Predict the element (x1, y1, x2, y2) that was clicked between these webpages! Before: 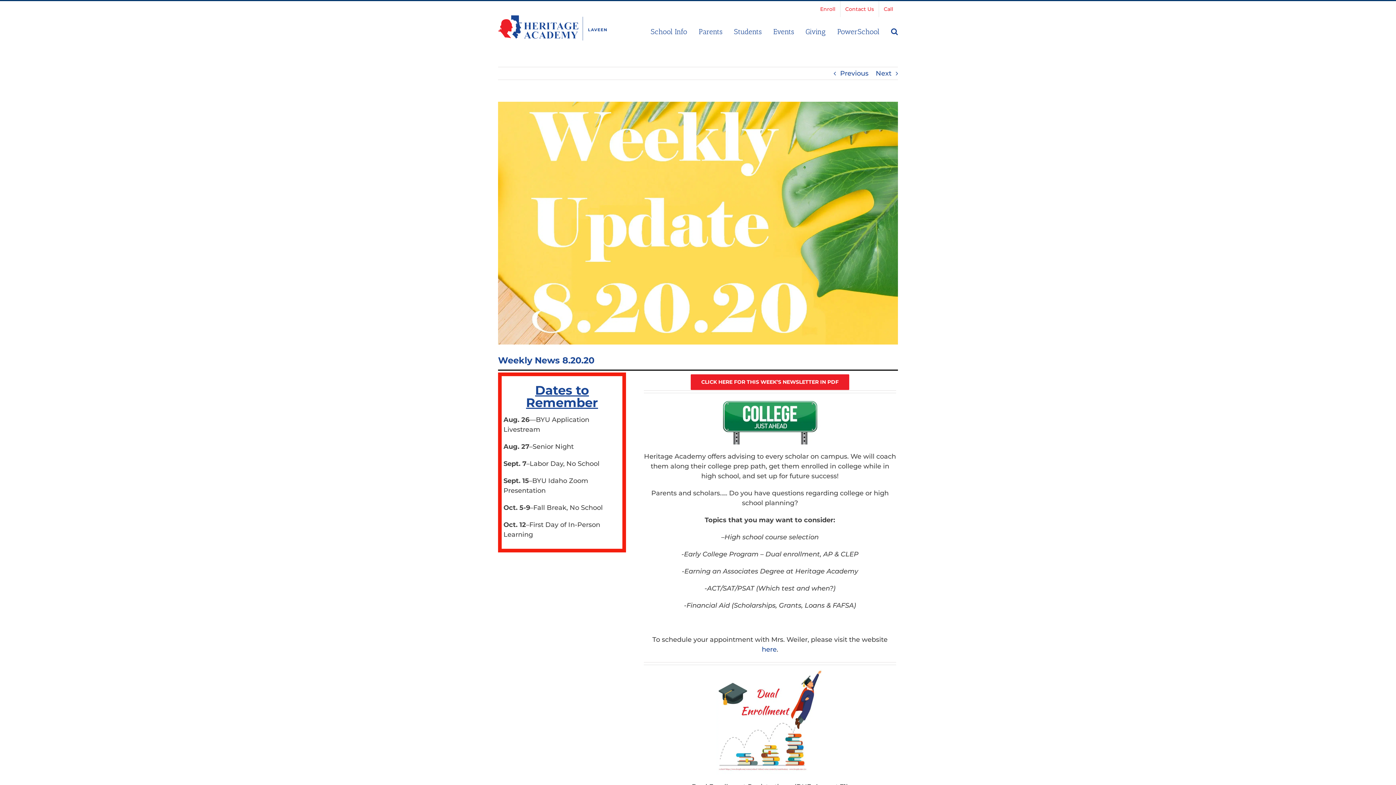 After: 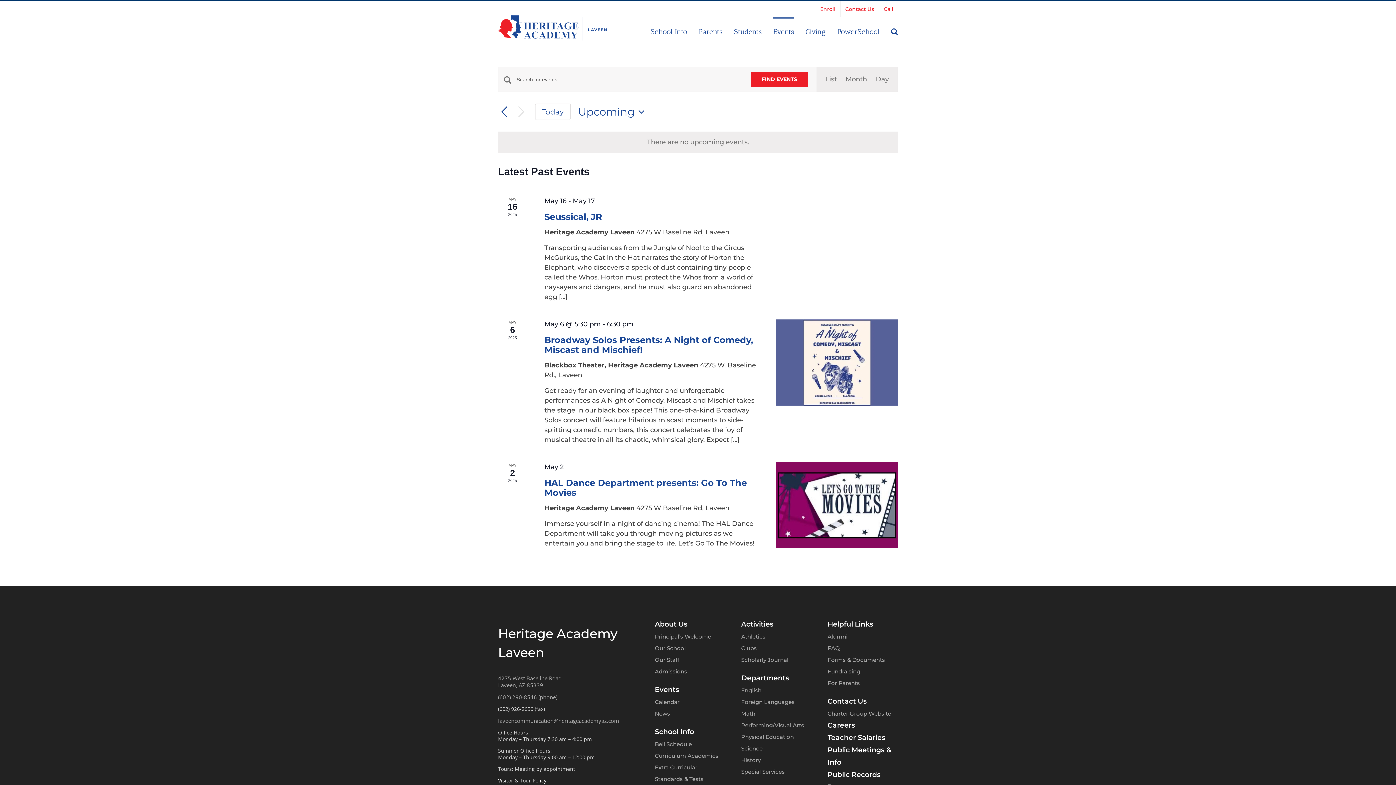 Action: bbox: (773, 17, 794, 44) label: Events